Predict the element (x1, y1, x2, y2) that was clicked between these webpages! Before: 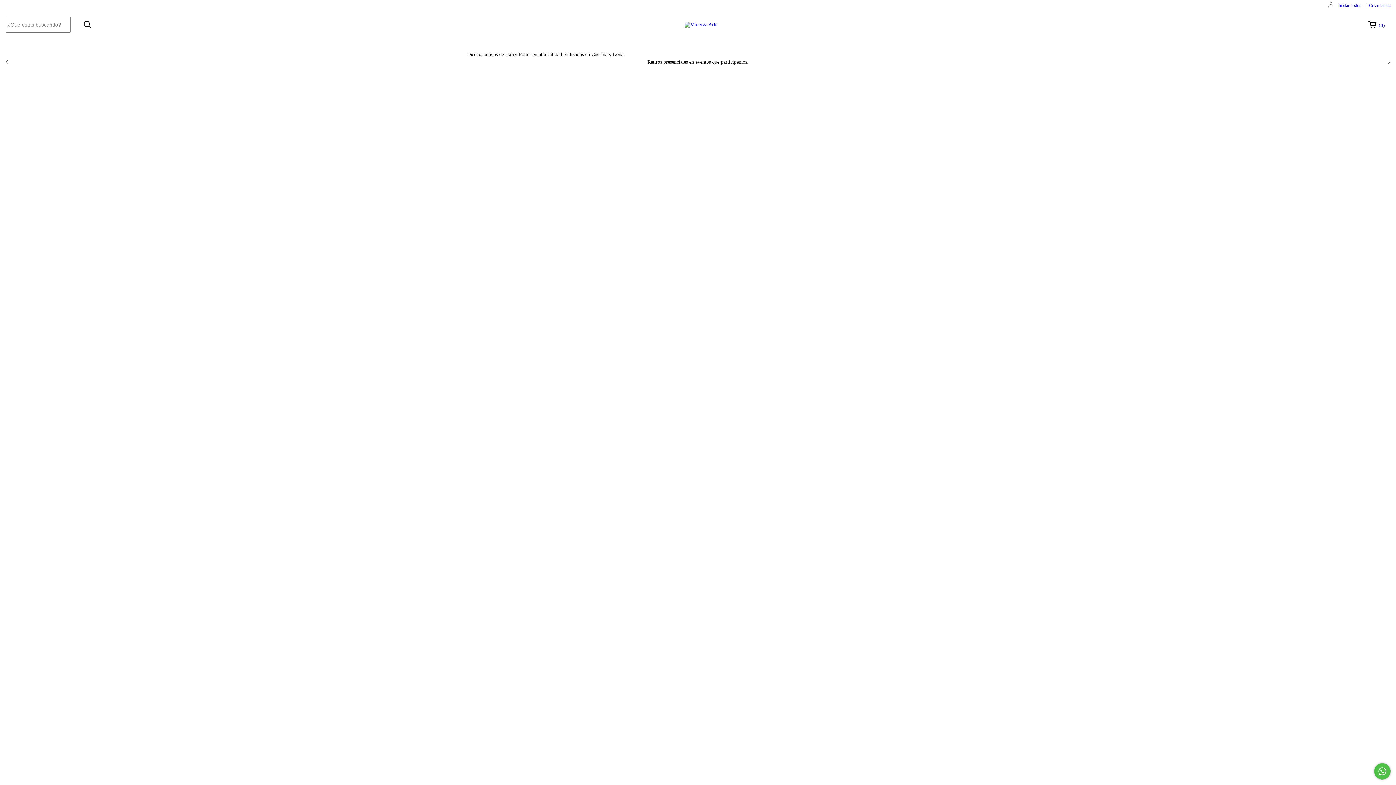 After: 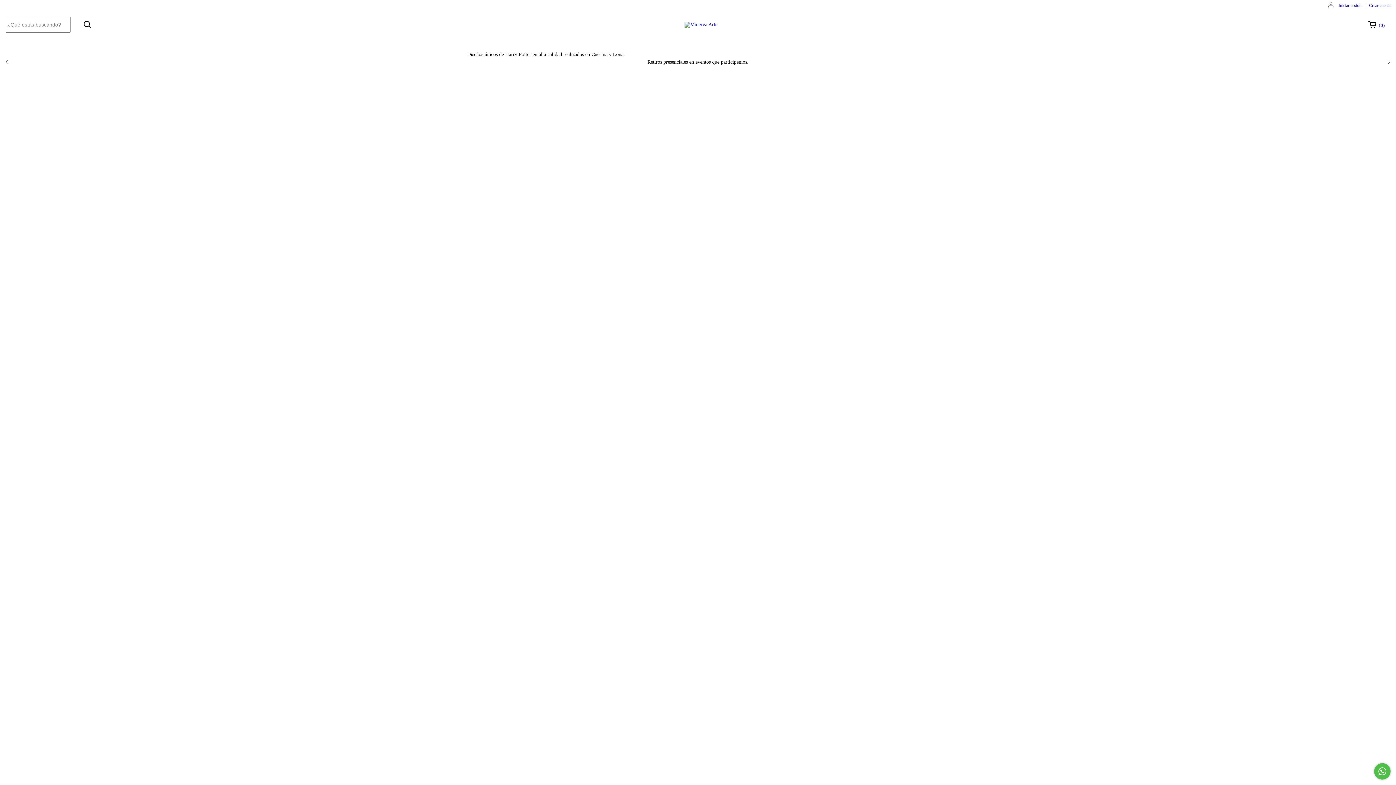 Action: bbox: (1374, 763, 1390, 780) label: Comunicate por WhatsApp